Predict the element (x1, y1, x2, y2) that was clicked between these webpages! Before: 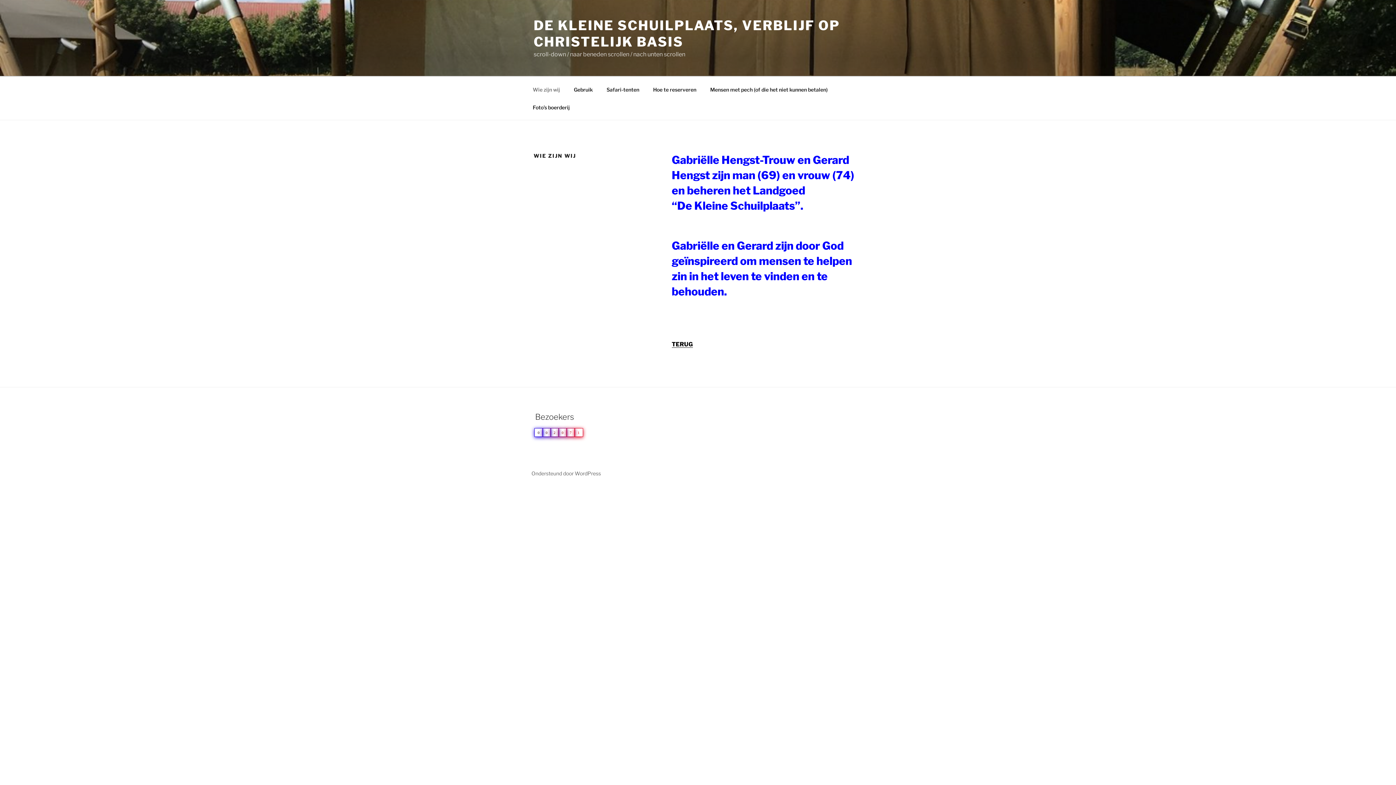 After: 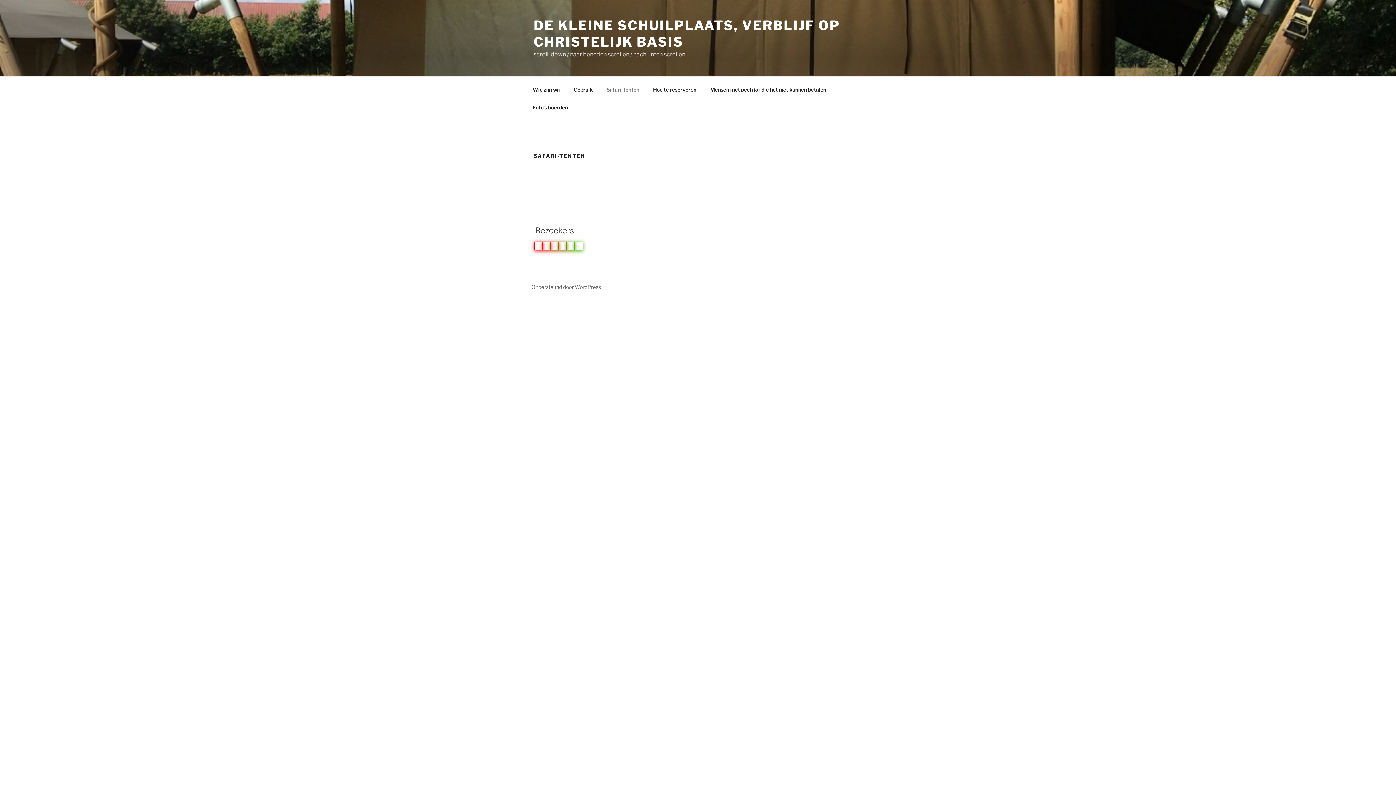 Action: label: Safari-tenten bbox: (600, 80, 645, 98)